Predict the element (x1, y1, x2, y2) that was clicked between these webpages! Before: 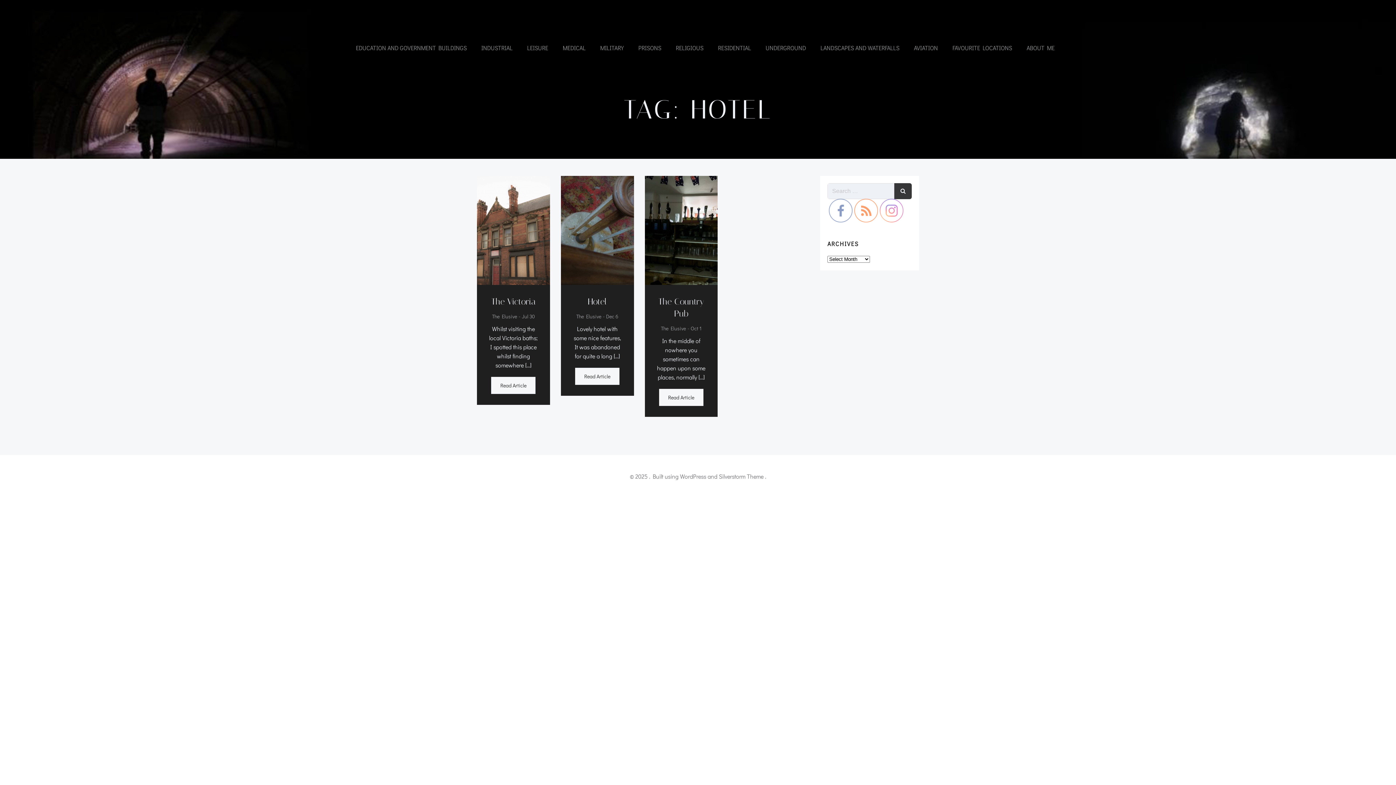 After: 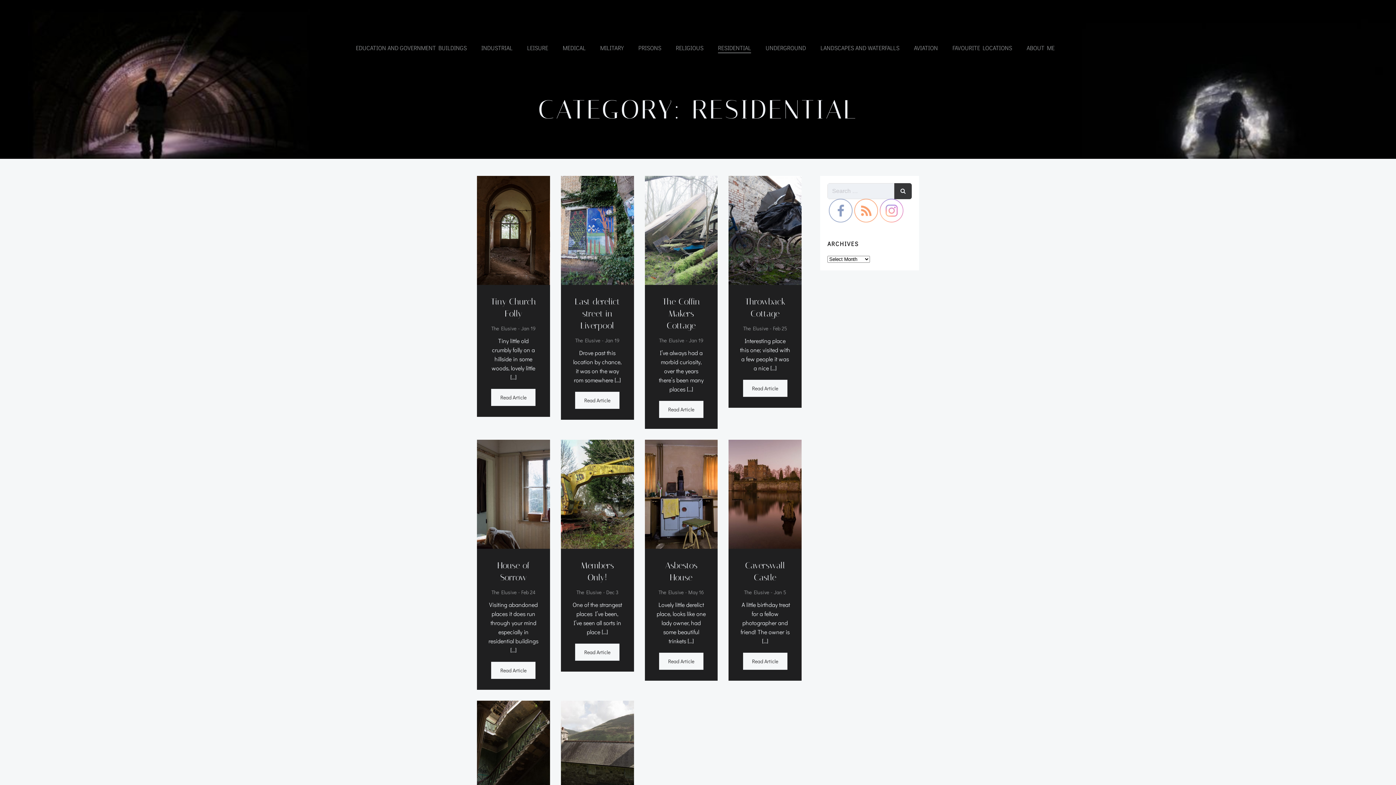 Action: label: RESIDENTIAL bbox: (718, 43, 751, 52)